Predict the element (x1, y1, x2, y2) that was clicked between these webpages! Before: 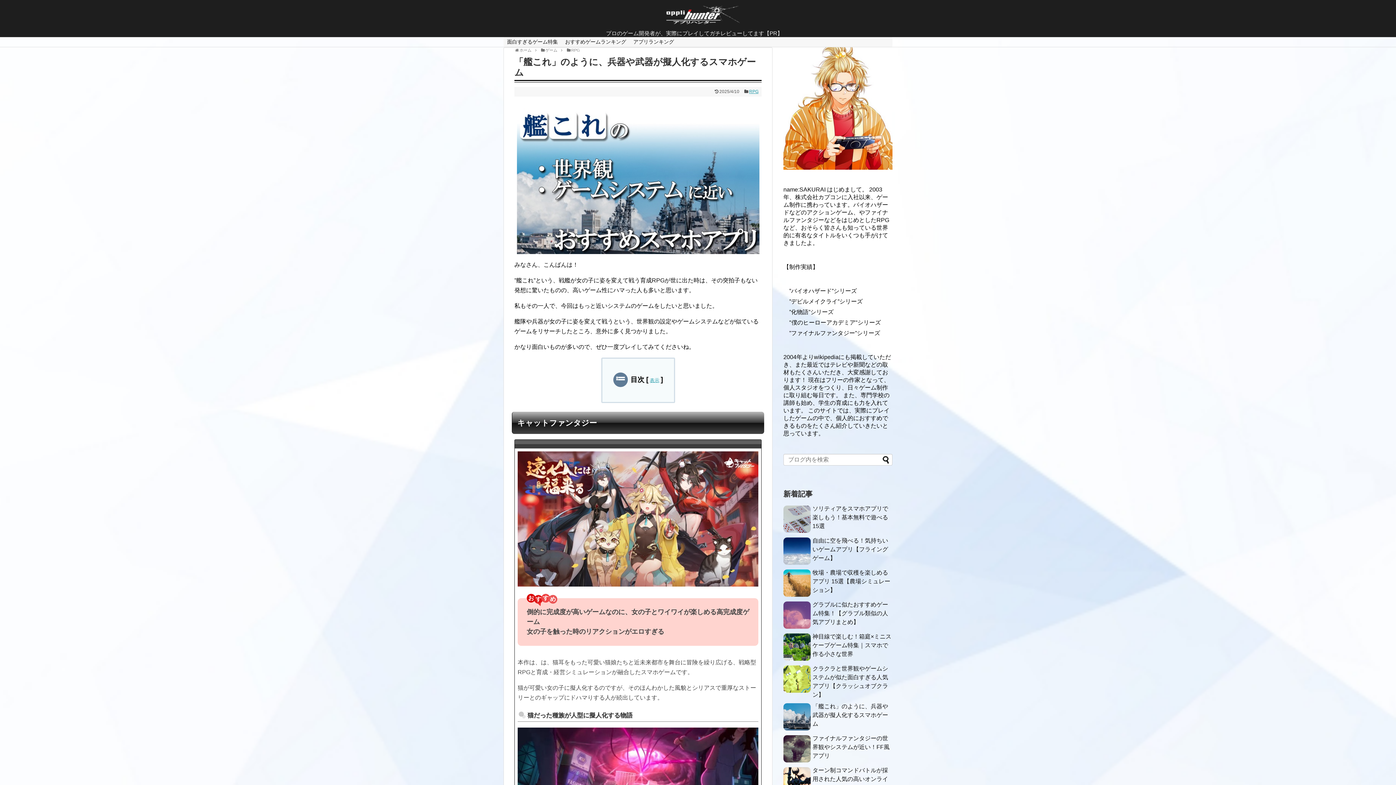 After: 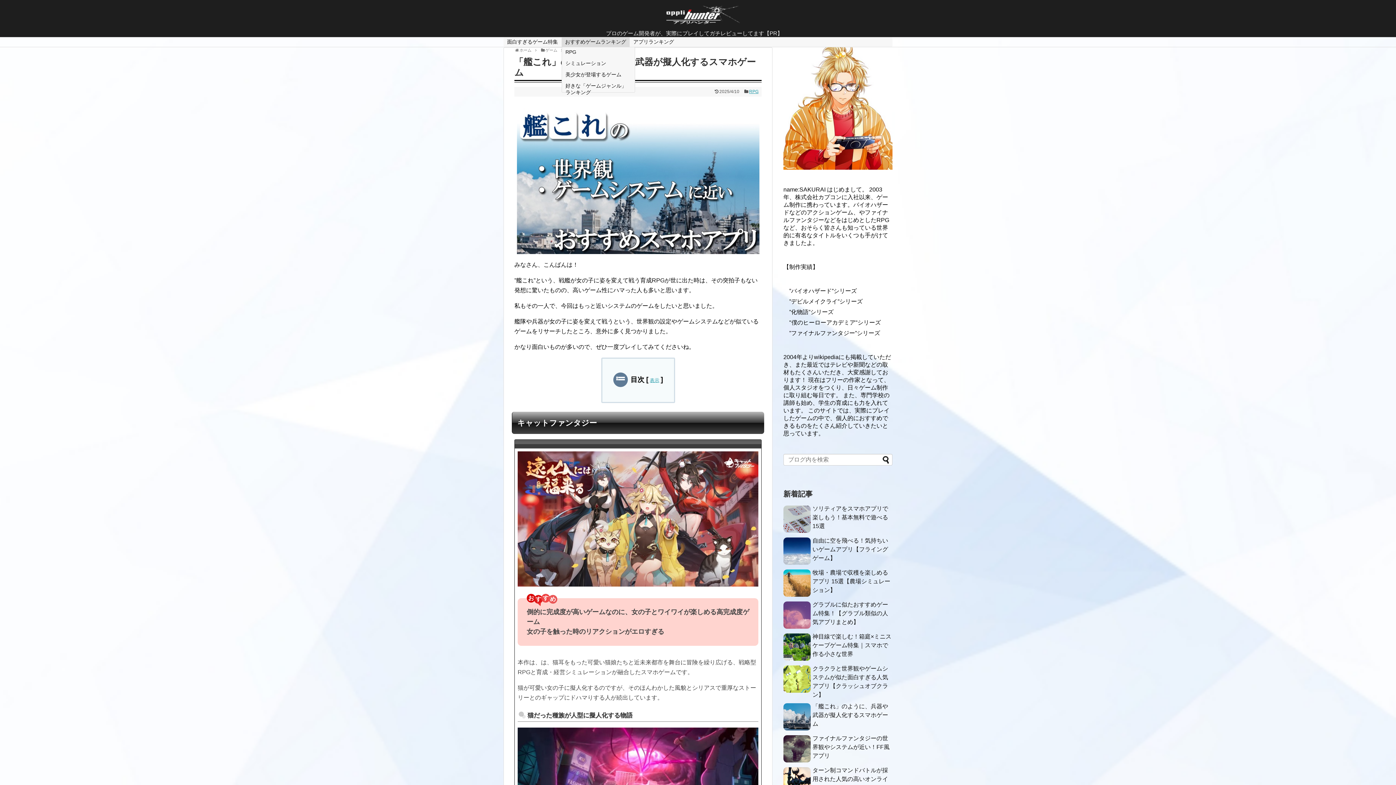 Action: bbox: (561, 37, 629, 47) label: おすすめゲームランキング